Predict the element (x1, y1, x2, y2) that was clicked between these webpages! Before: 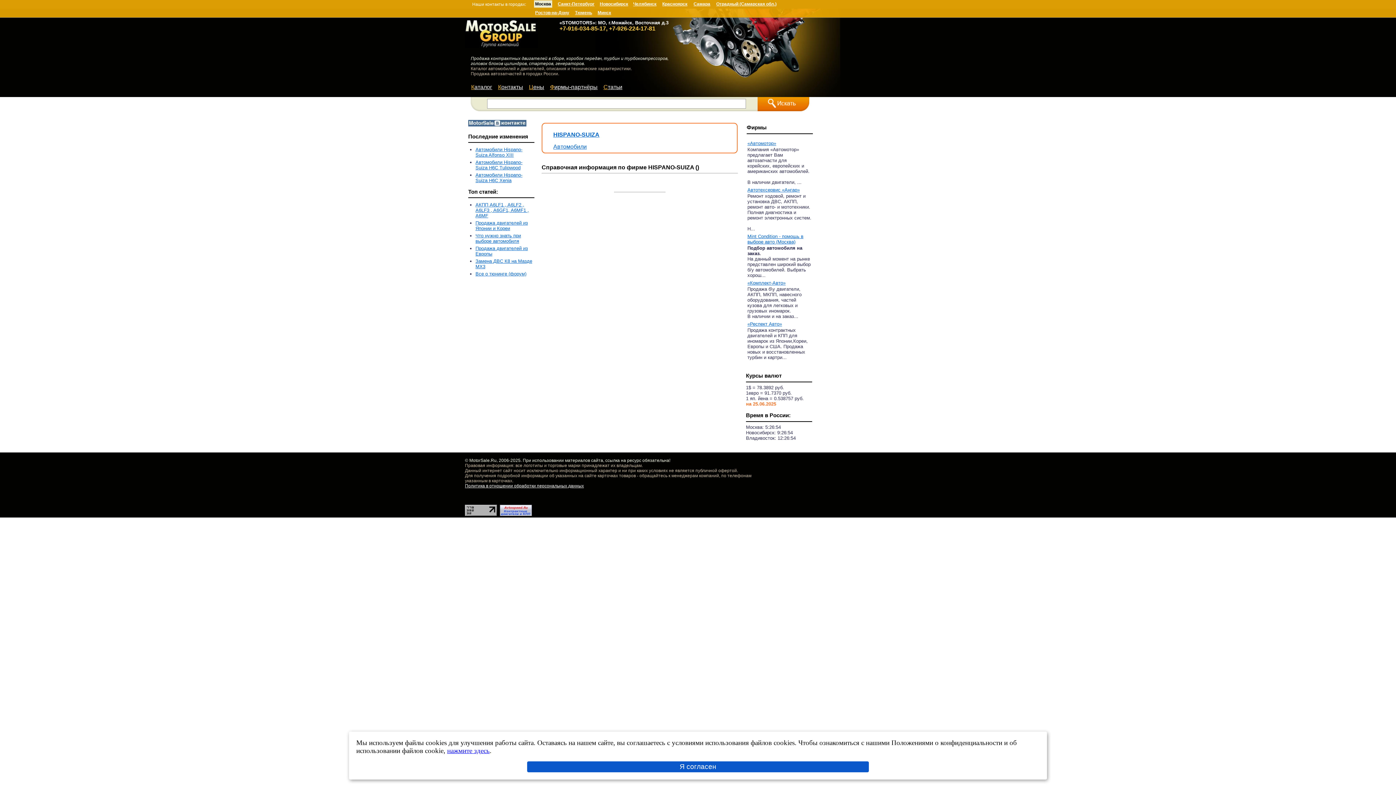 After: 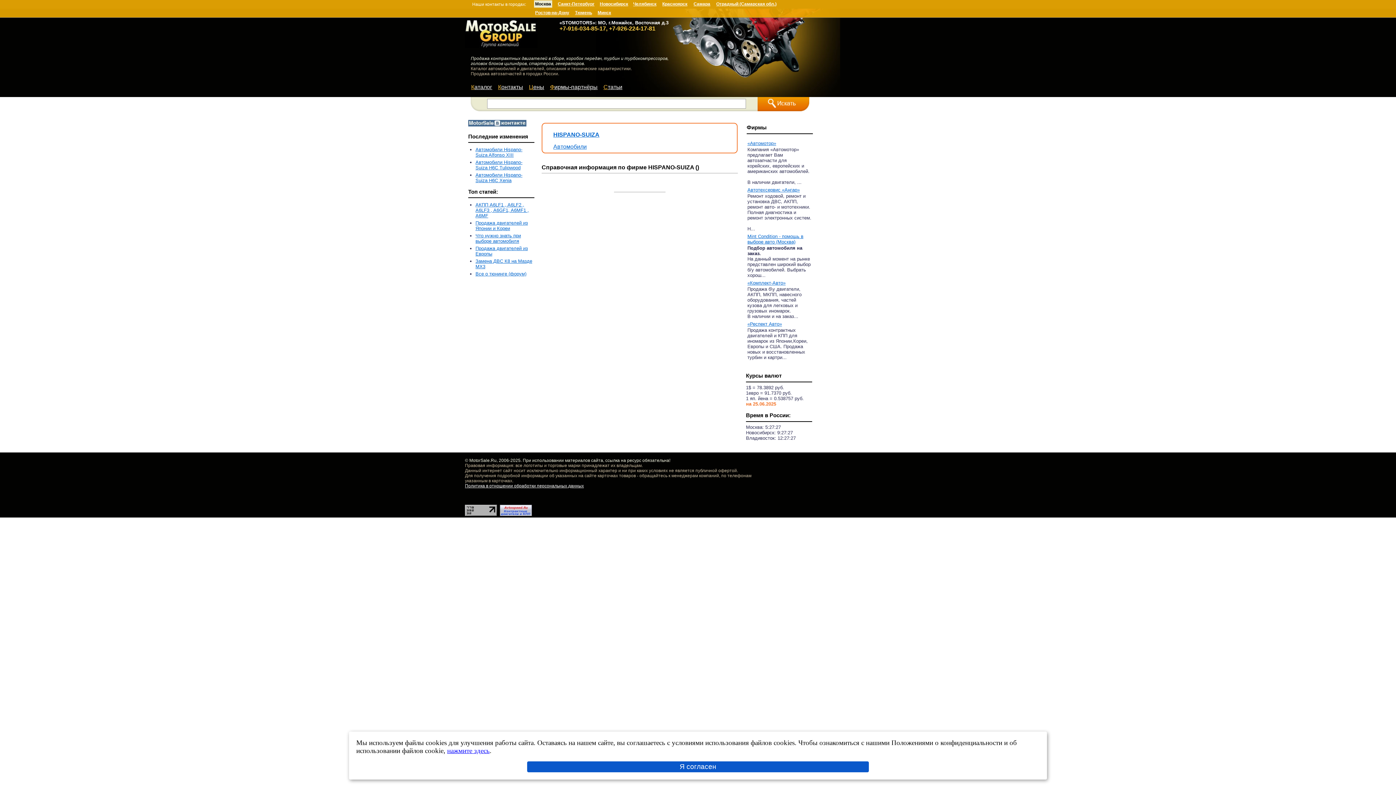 Action: bbox: (468, 122, 526, 127)